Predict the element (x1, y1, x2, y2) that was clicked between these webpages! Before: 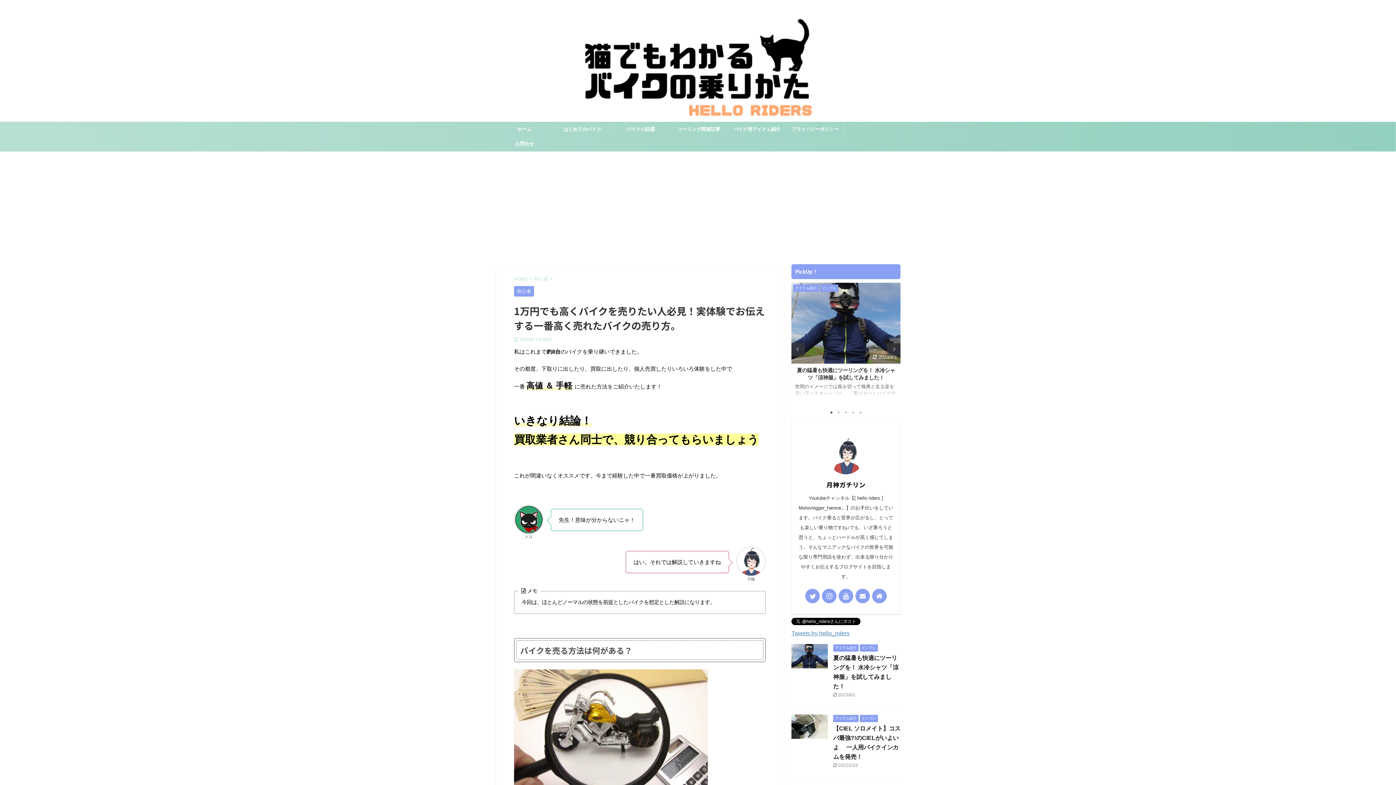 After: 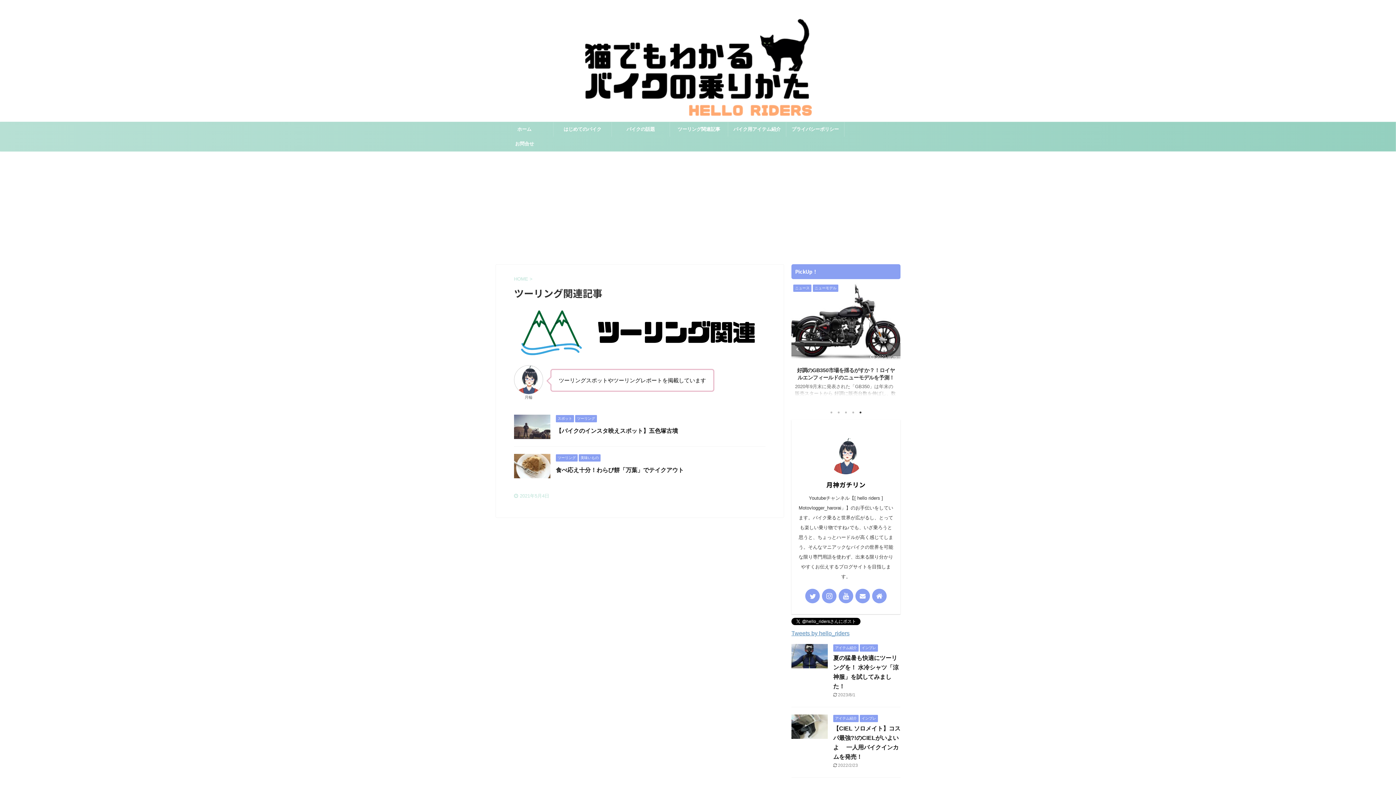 Action: label: ツーリング関連記事 bbox: (670, 122, 728, 136)